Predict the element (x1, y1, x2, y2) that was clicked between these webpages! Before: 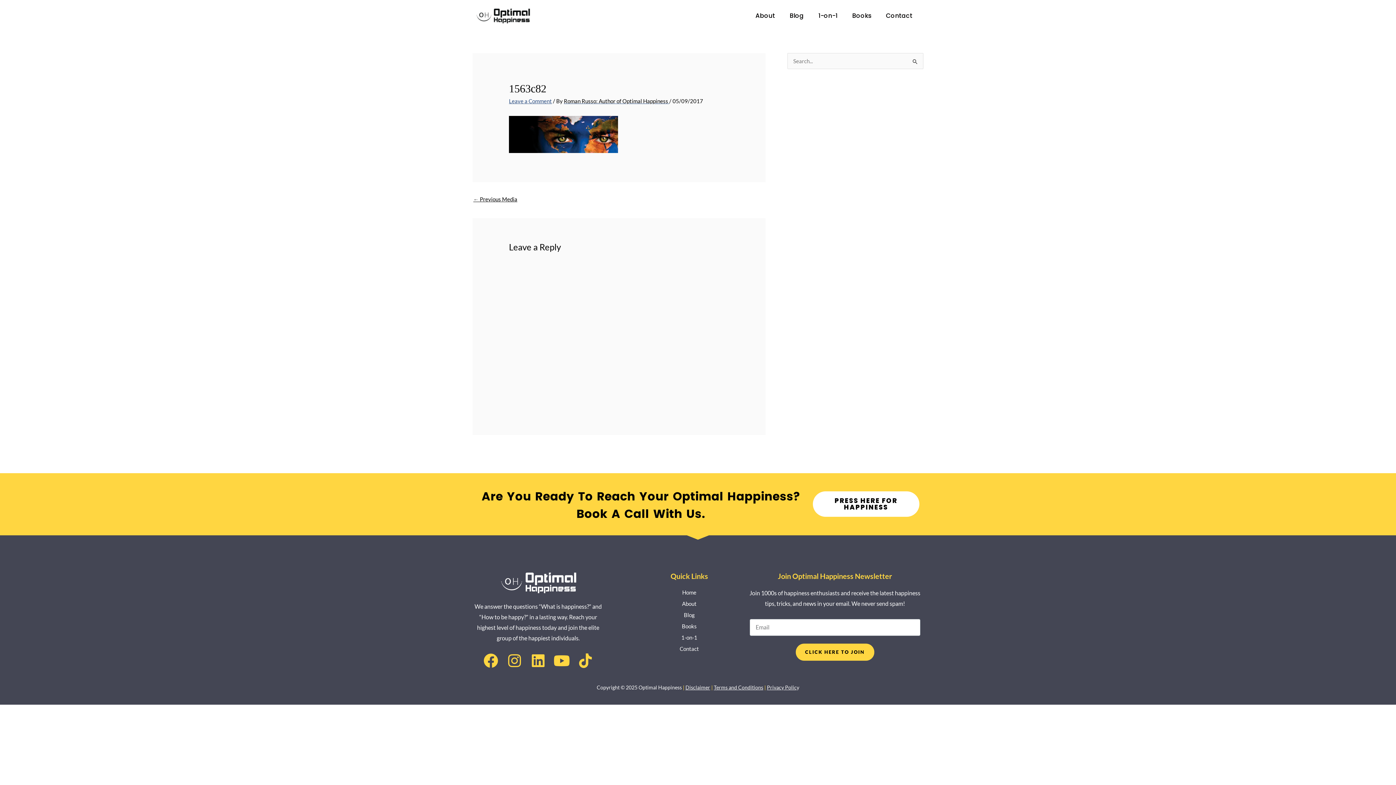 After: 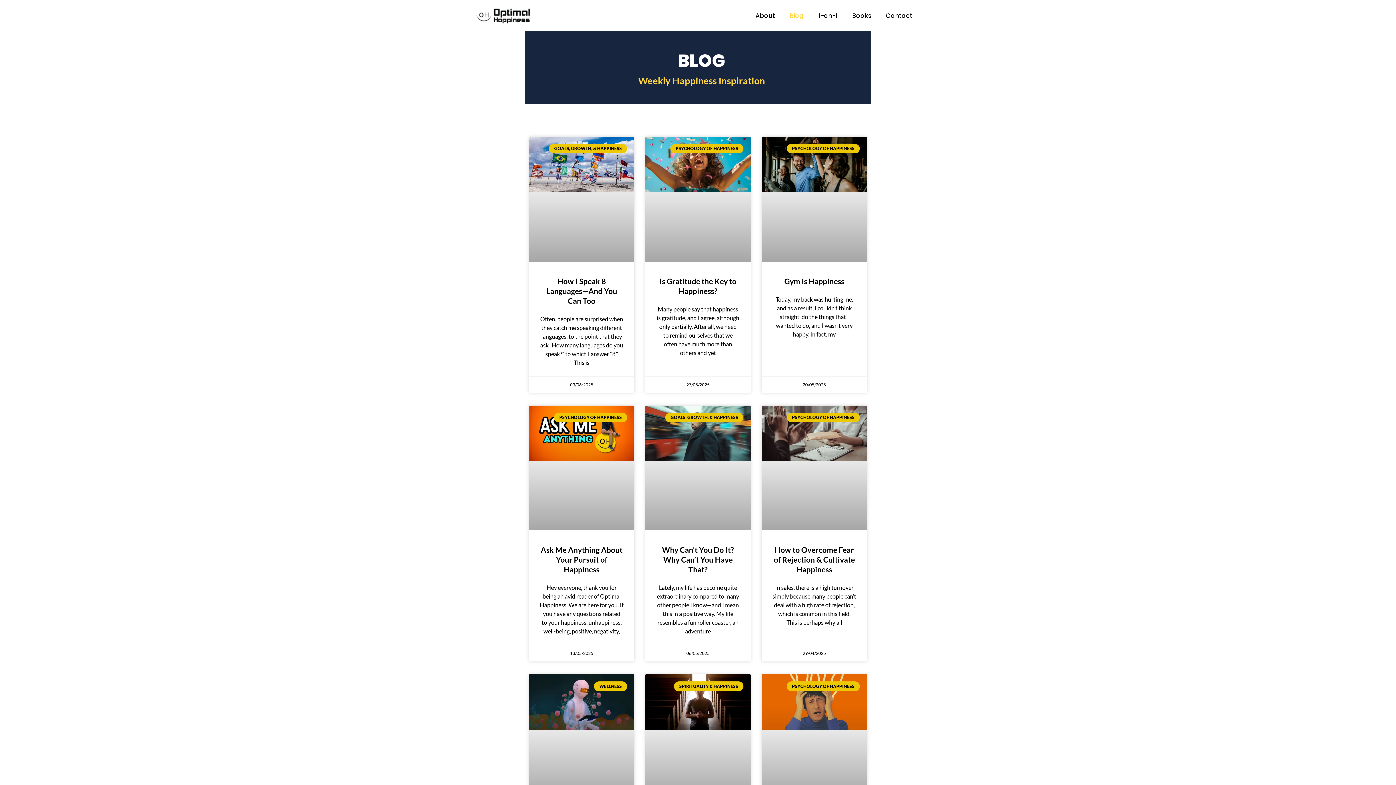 Action: bbox: (629, 610, 749, 620) label: Blog